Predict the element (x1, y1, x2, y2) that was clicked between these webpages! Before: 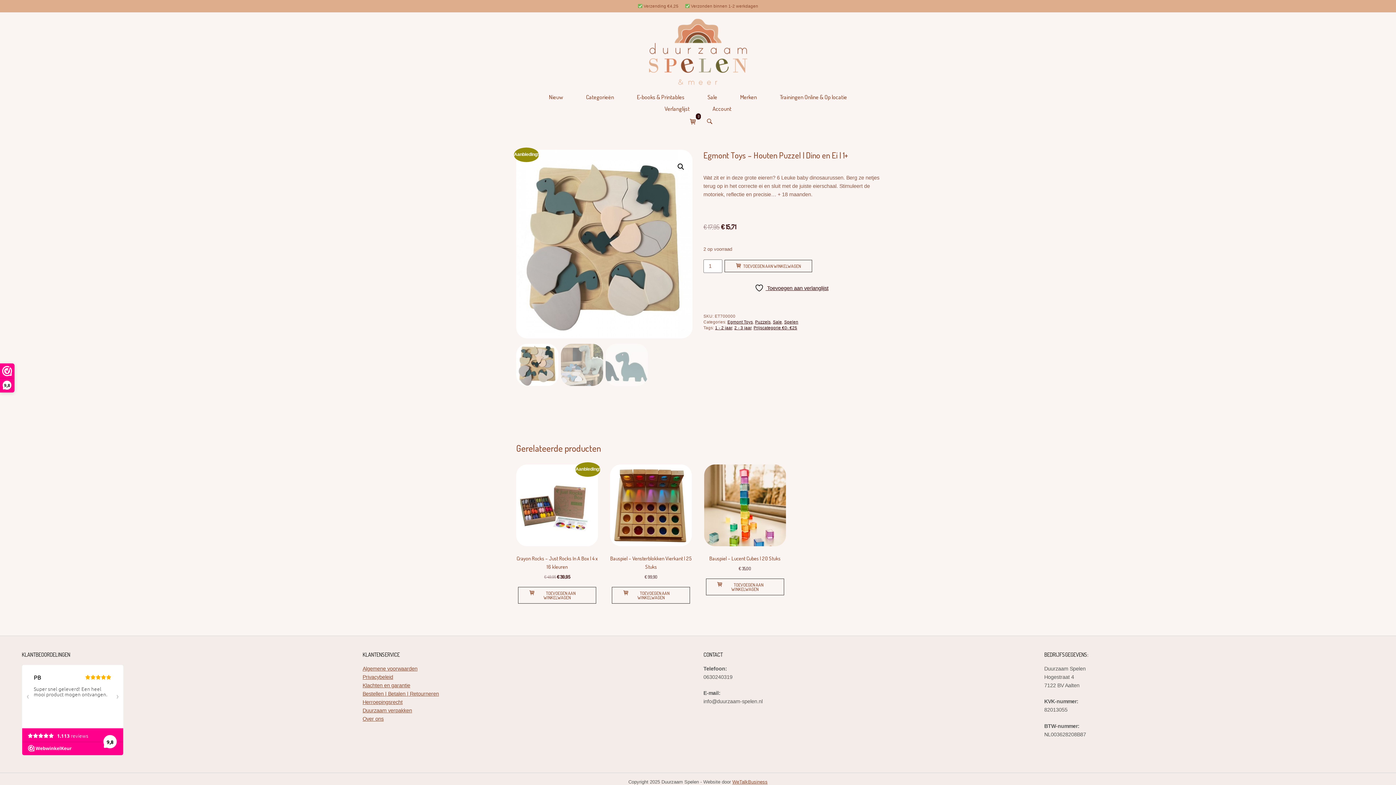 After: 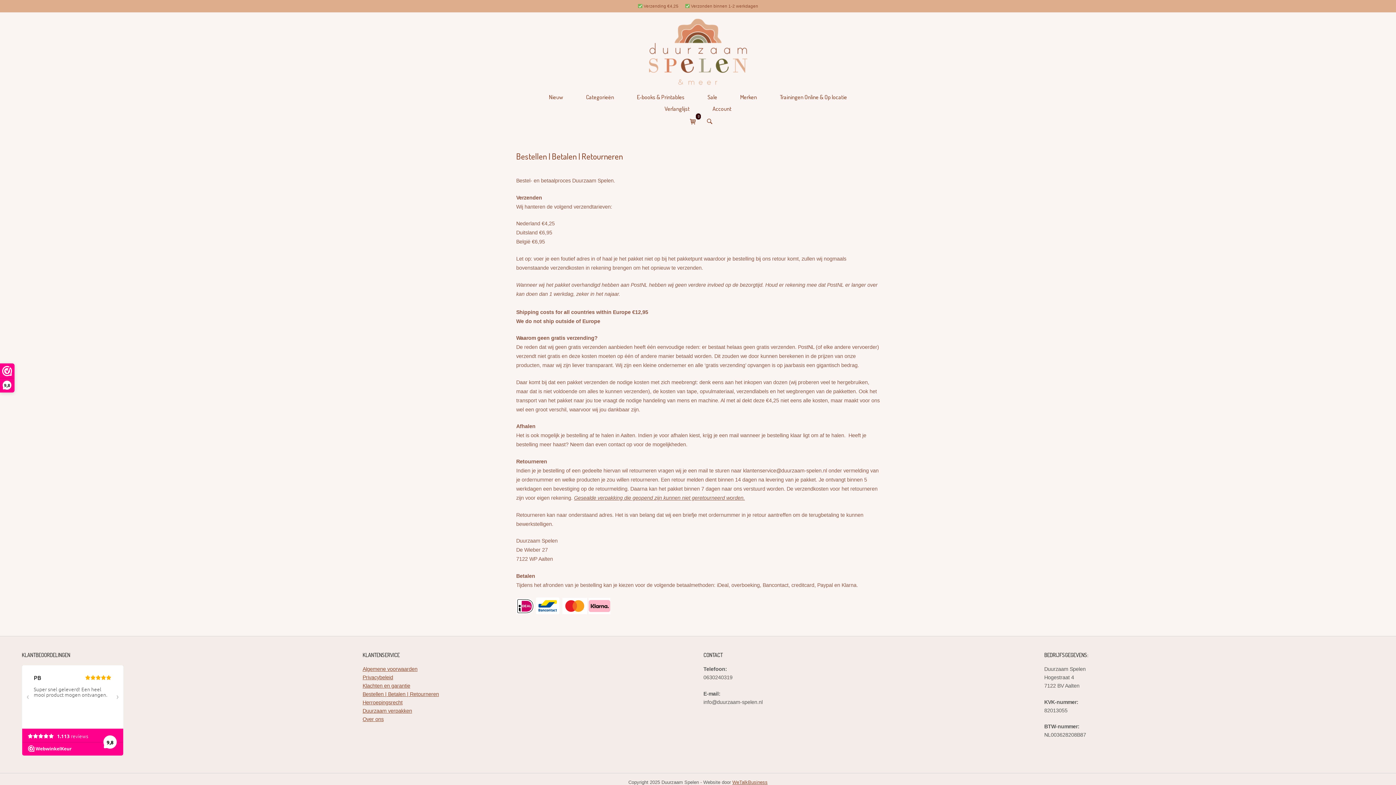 Action: bbox: (362, 691, 439, 697) label: Bestellen | Betalen | Retourneren